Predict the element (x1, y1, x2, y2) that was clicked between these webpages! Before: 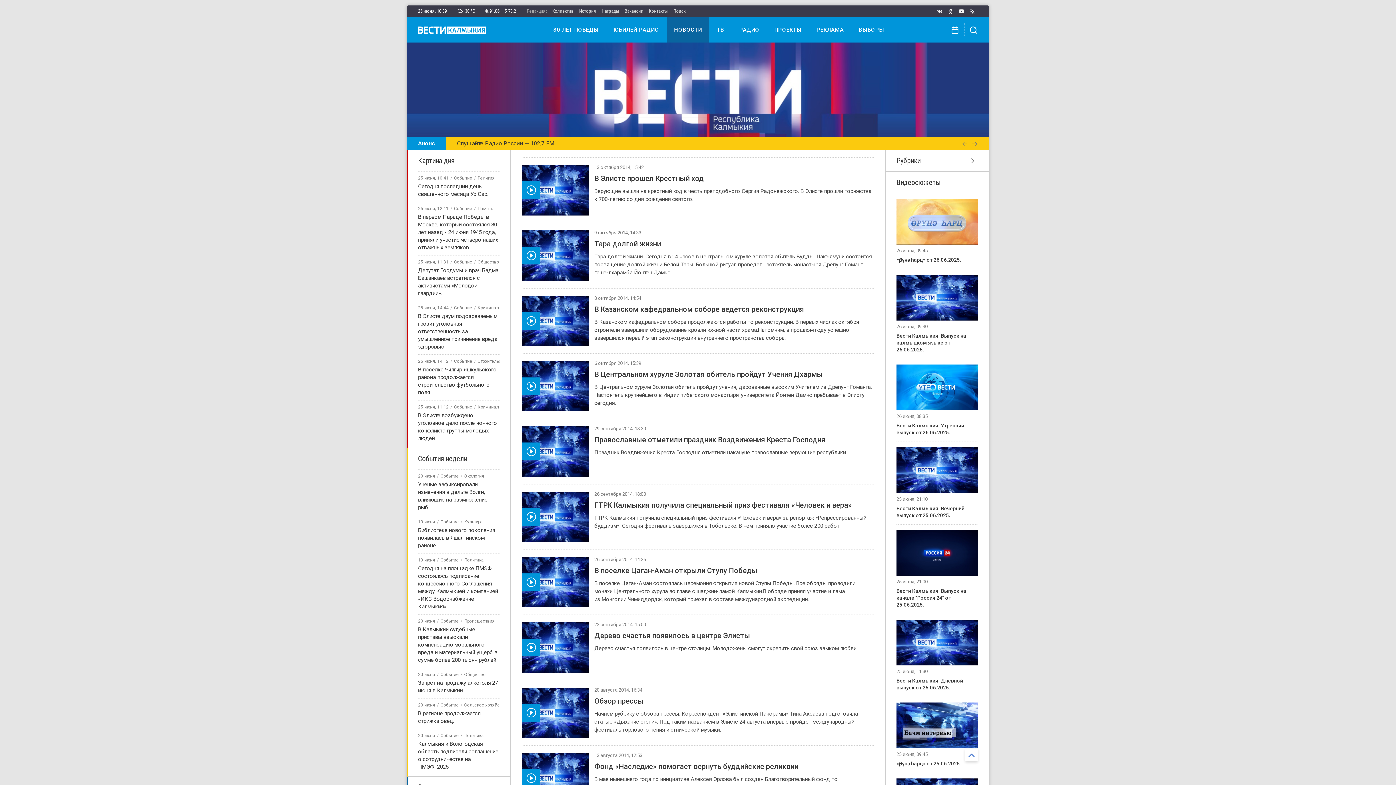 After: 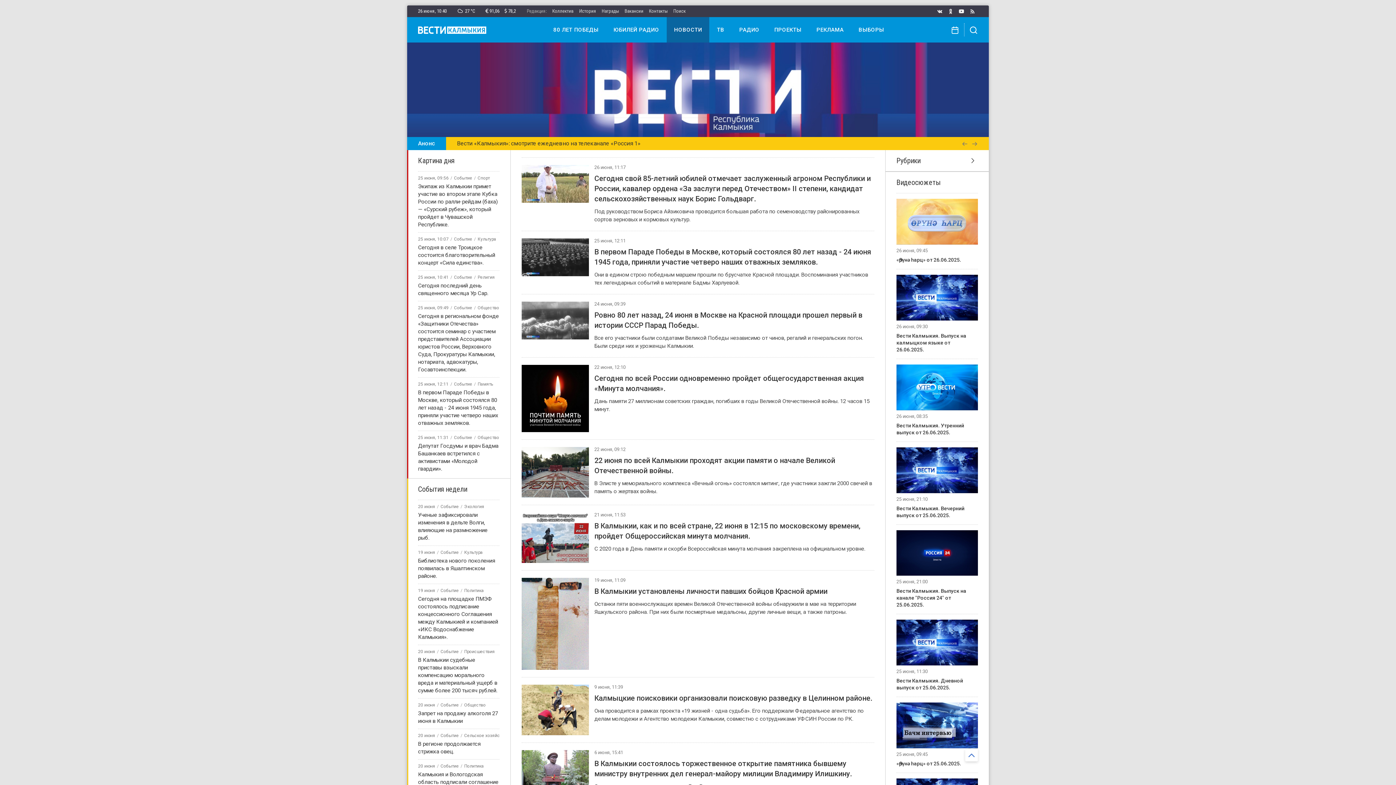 Action: bbox: (472, 206, 493, 211) label: Память